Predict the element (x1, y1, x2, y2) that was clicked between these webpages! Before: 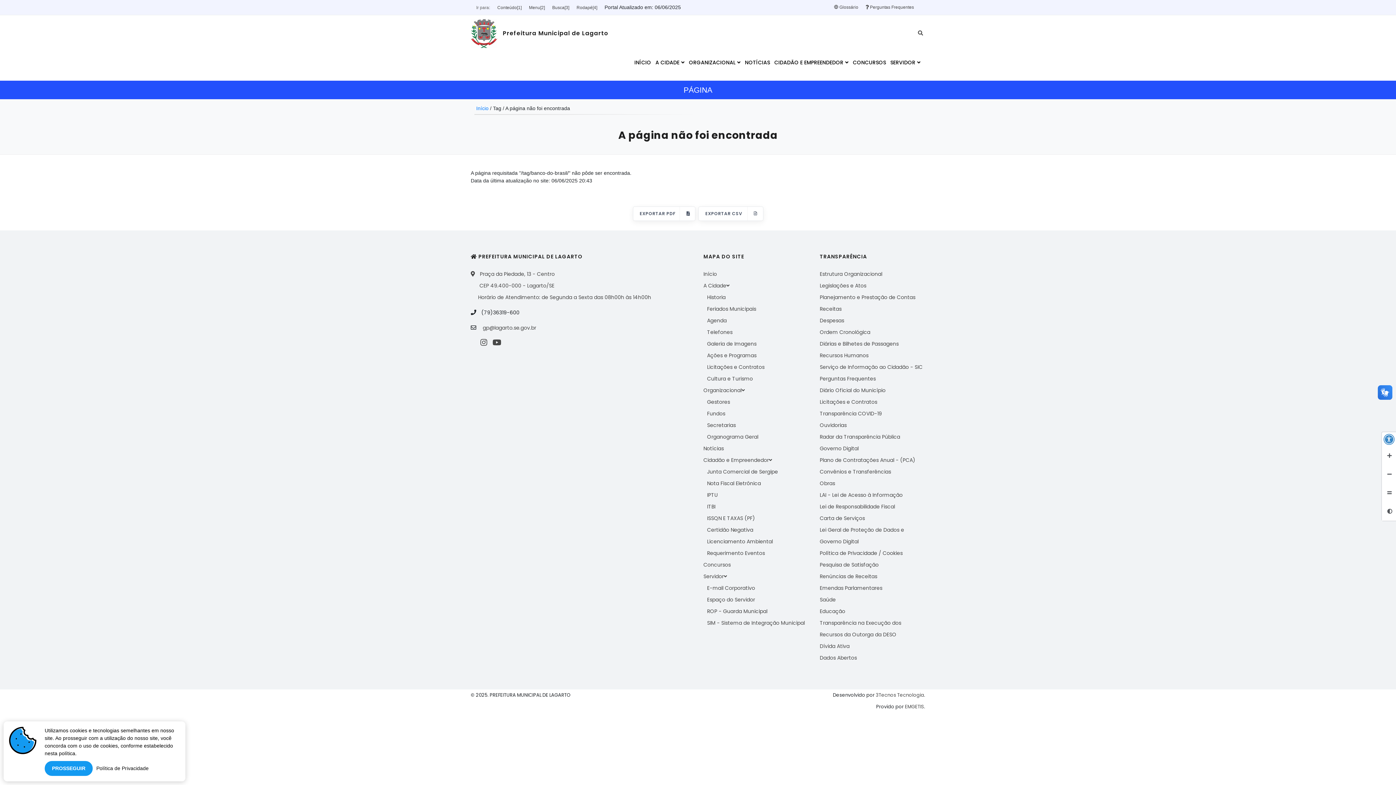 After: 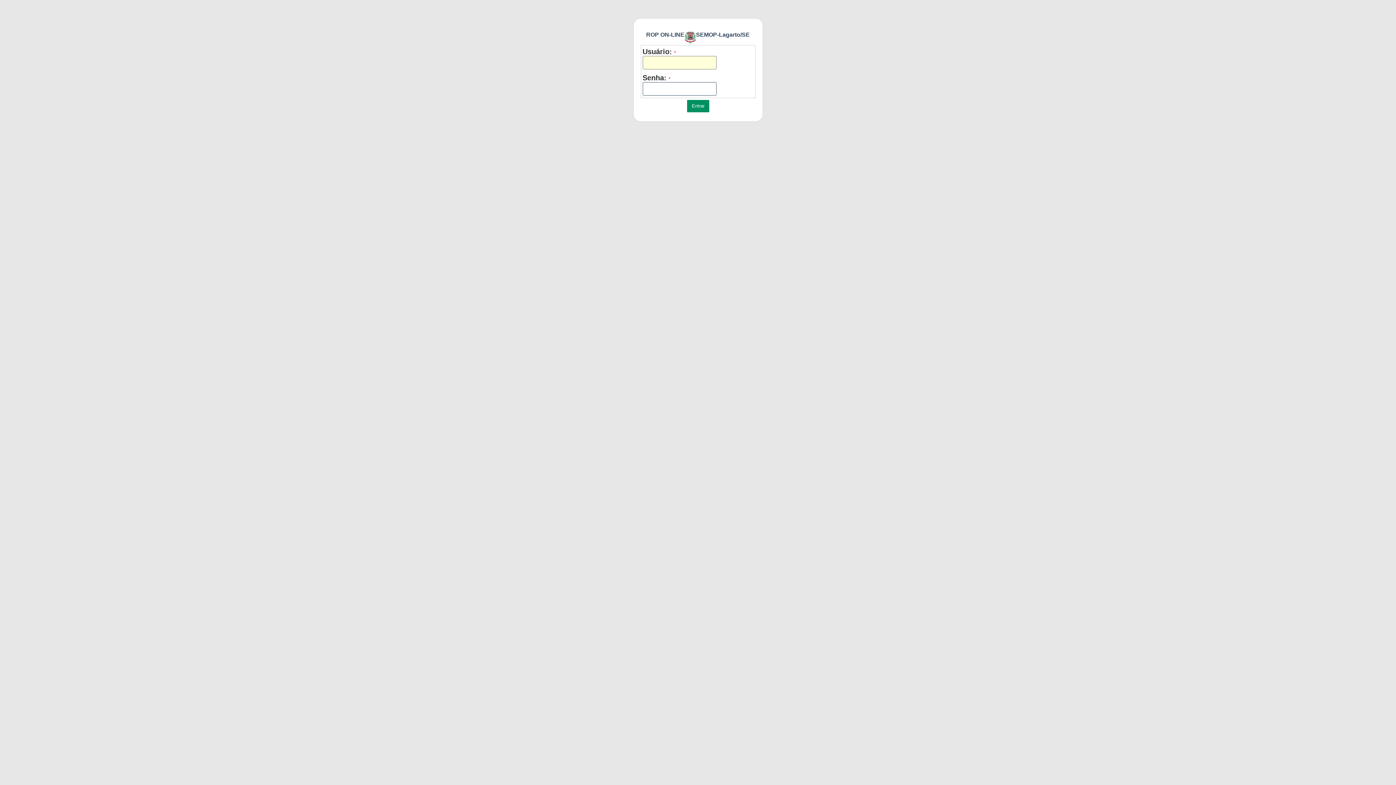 Action: bbox: (707, 608, 767, 615) label: ROP - Guarda Municipal